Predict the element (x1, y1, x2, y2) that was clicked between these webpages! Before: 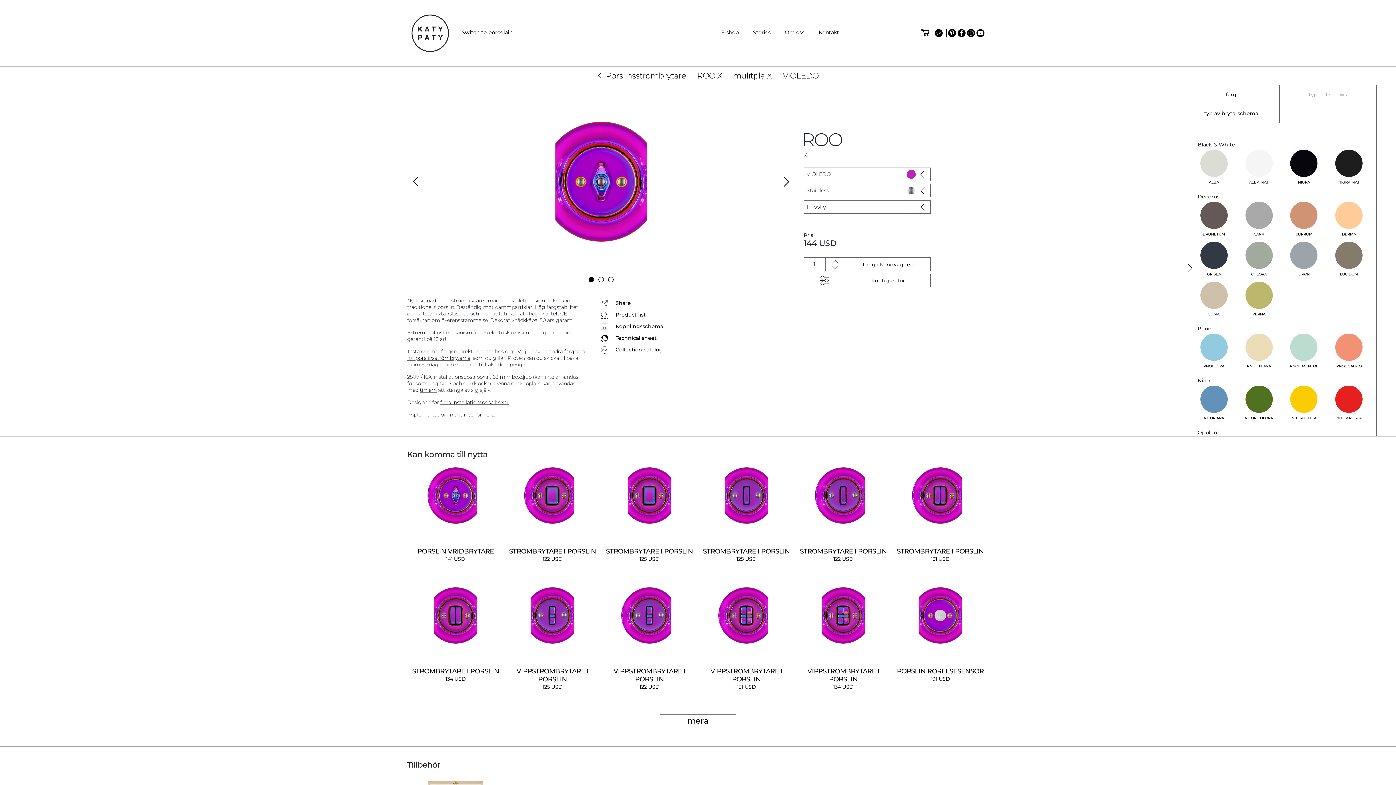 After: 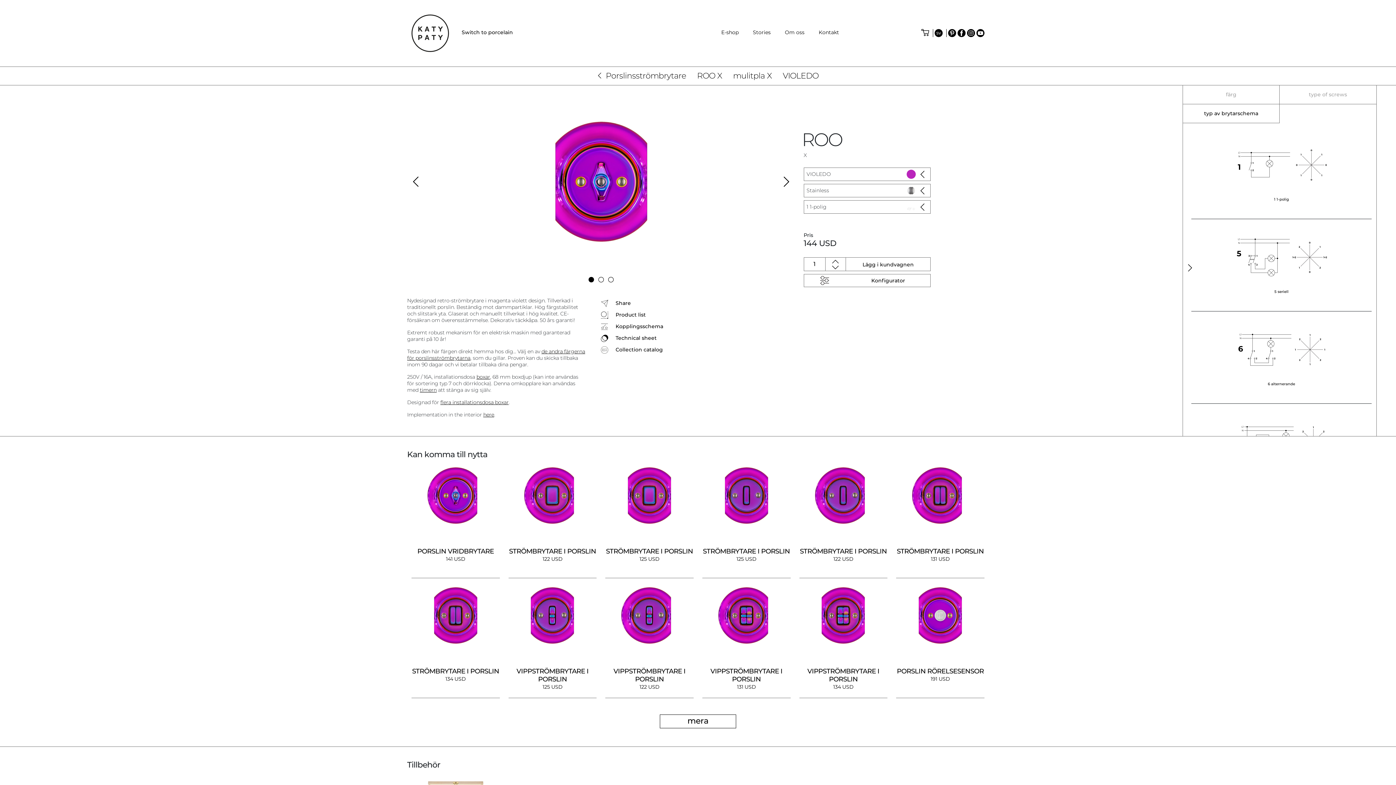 Action: label: typ av brytarschema bbox: (1183, 104, 1279, 123)